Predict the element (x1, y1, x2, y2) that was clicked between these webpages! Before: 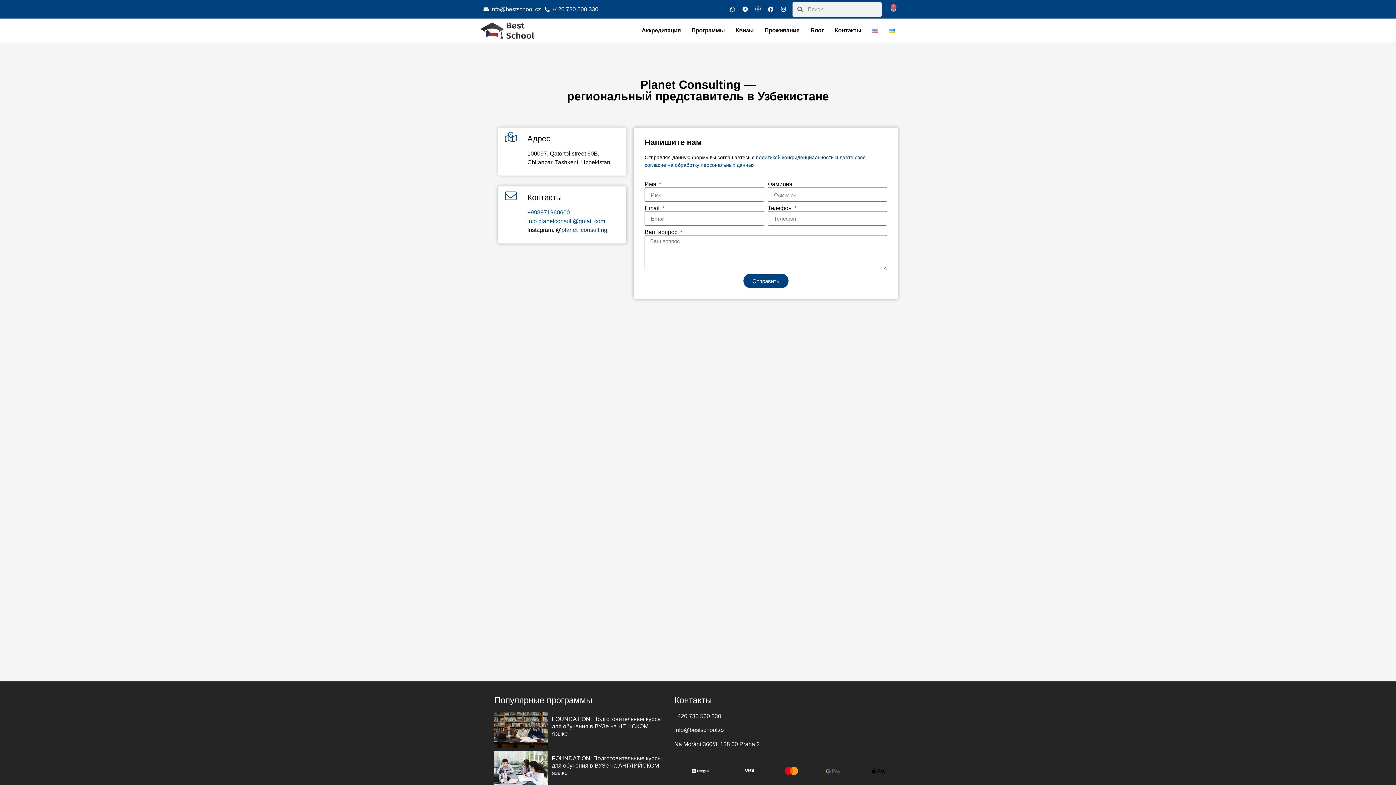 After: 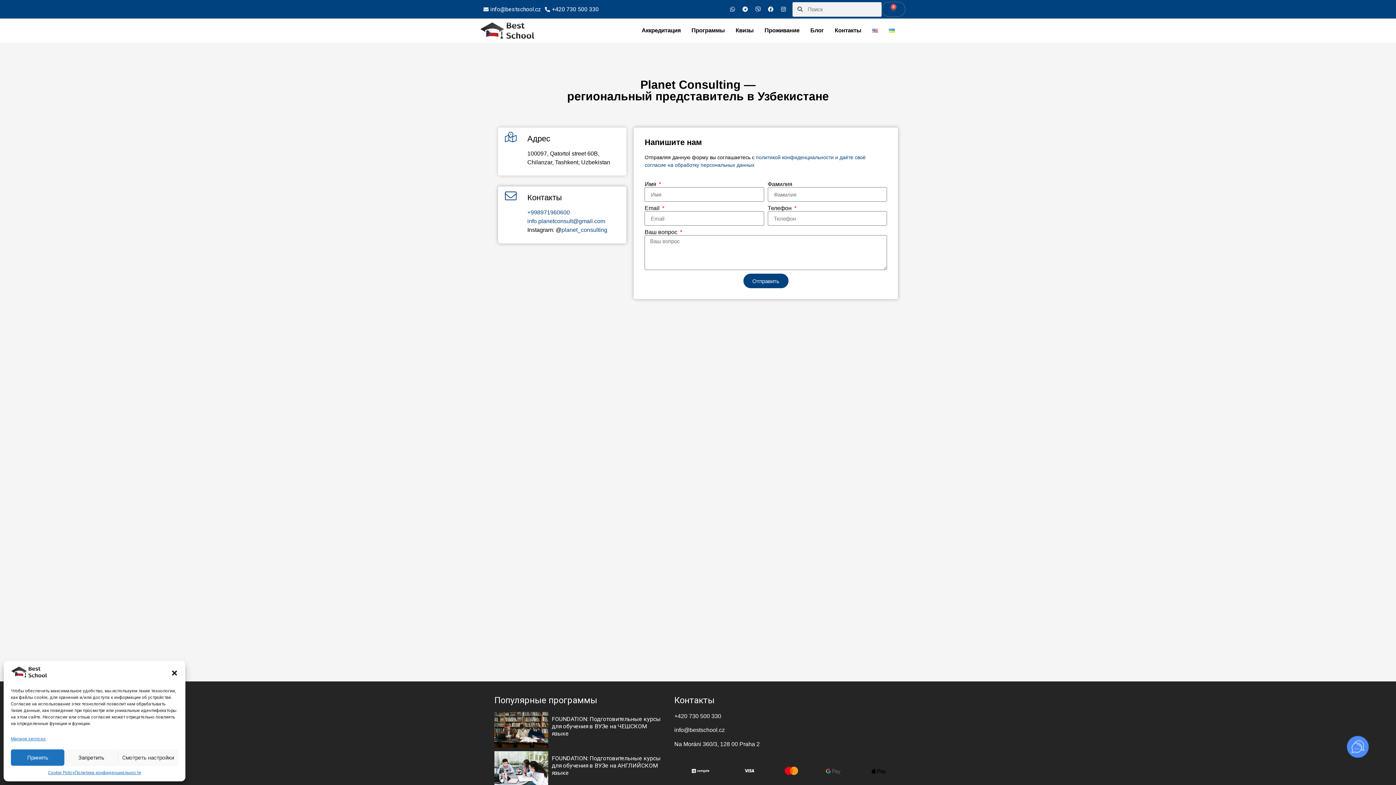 Action: label: 0
Cart bbox: (881, 1, 905, 16)